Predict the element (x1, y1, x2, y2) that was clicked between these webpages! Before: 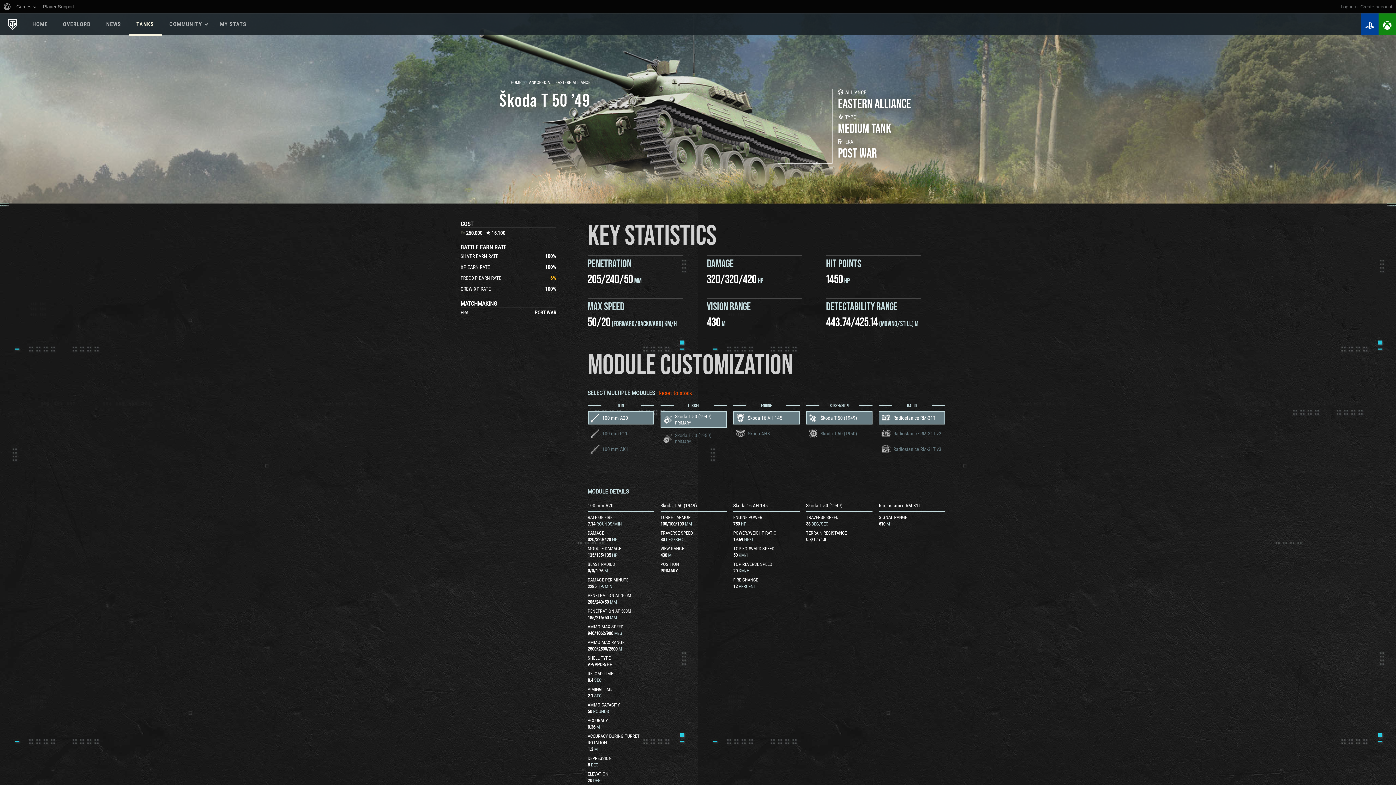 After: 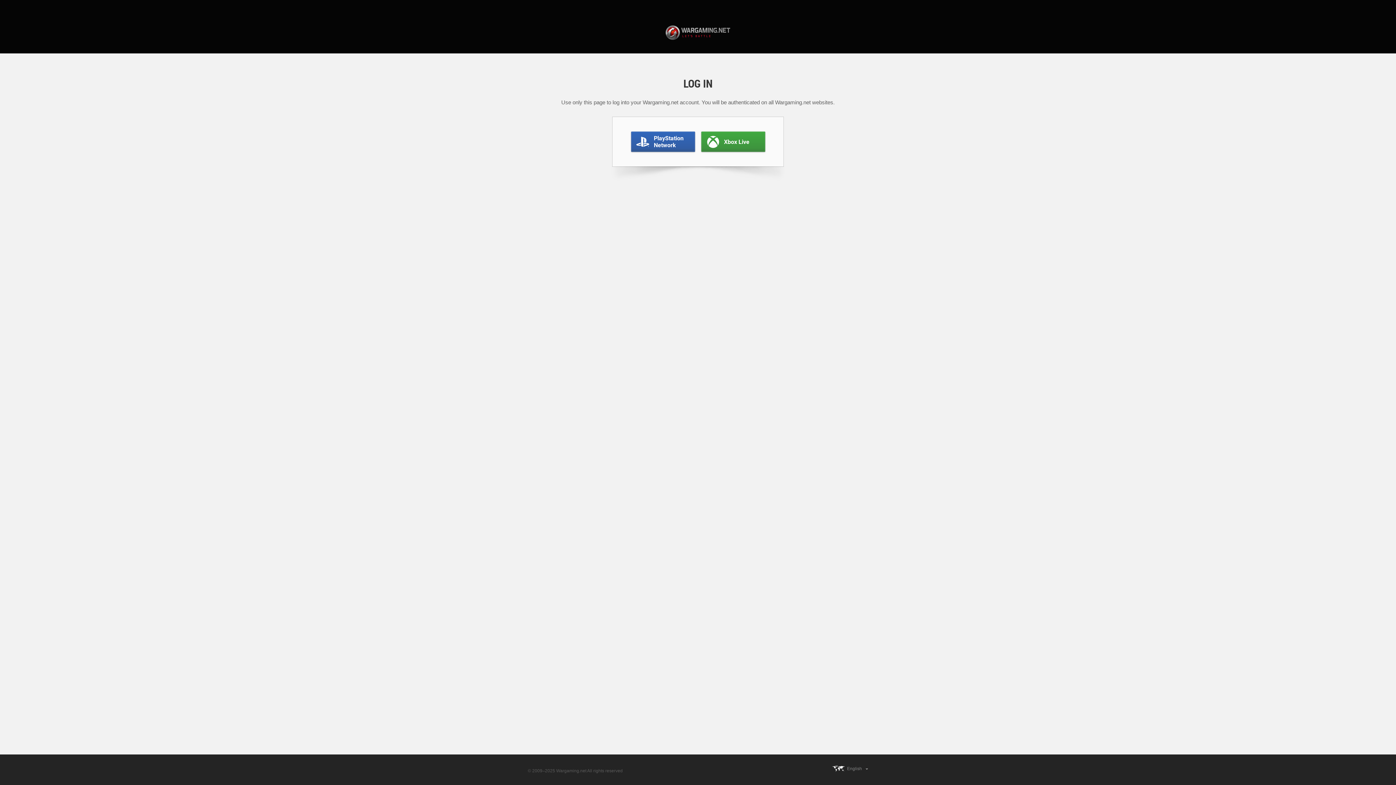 Action: bbox: (212, 15, 254, 32) label: MY STATS